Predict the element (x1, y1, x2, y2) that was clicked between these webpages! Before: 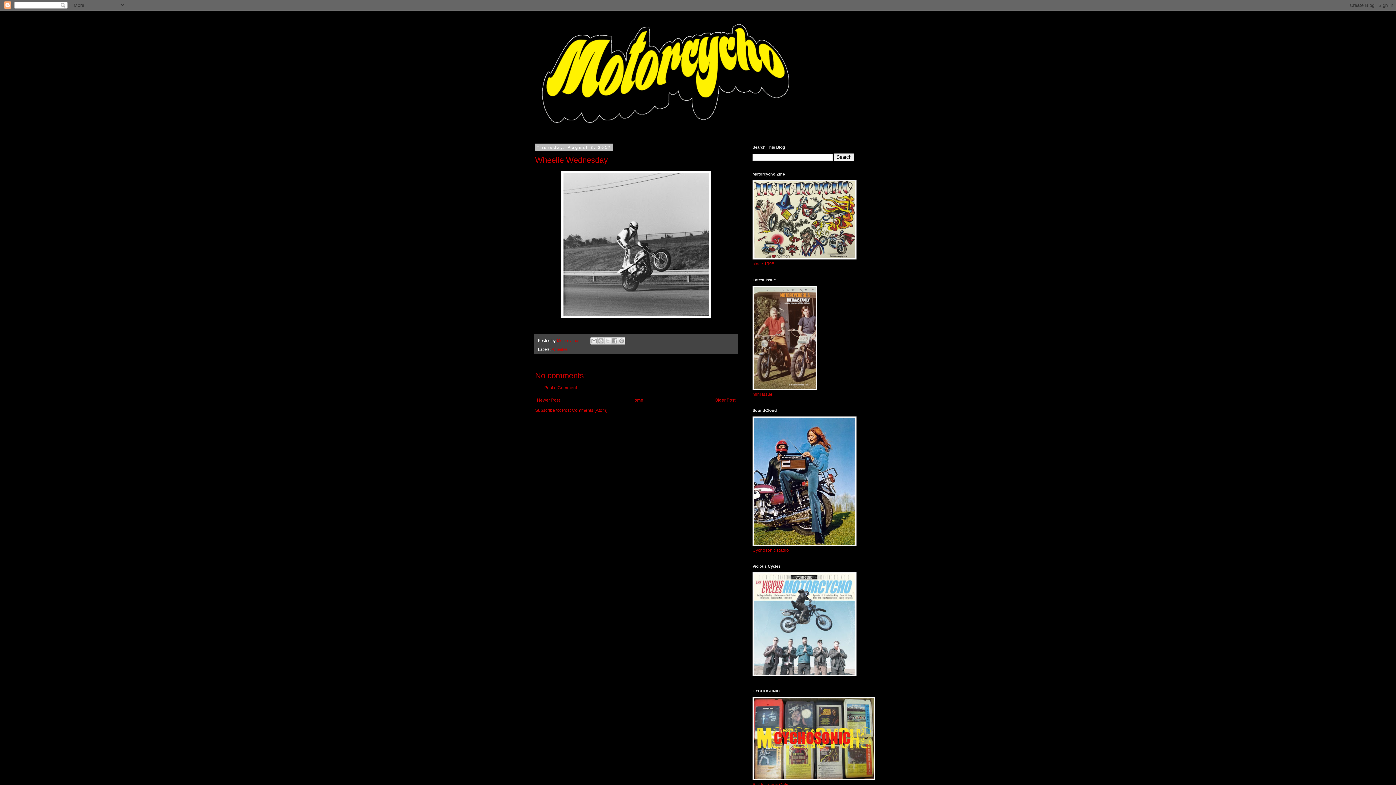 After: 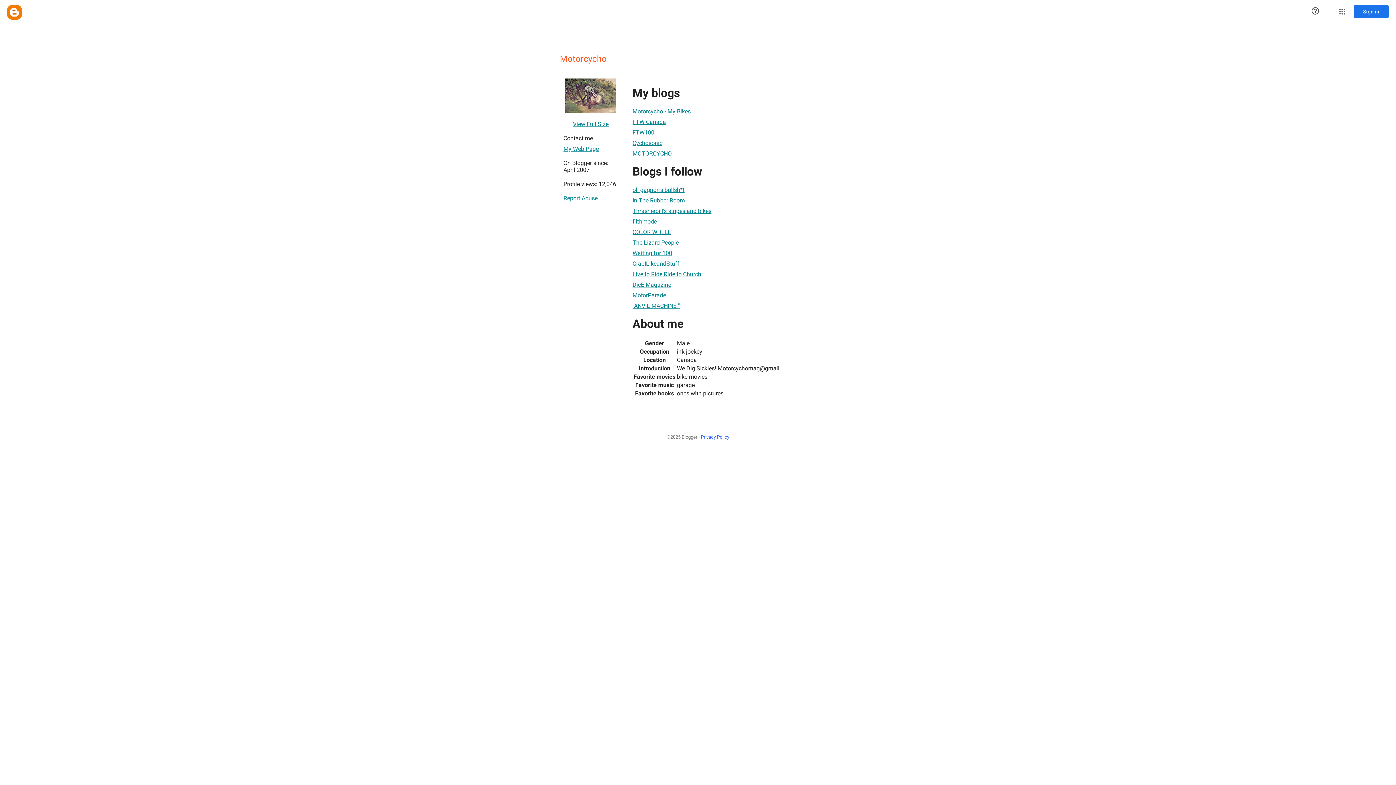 Action: label: Motorcycho  bbox: (557, 338, 579, 342)